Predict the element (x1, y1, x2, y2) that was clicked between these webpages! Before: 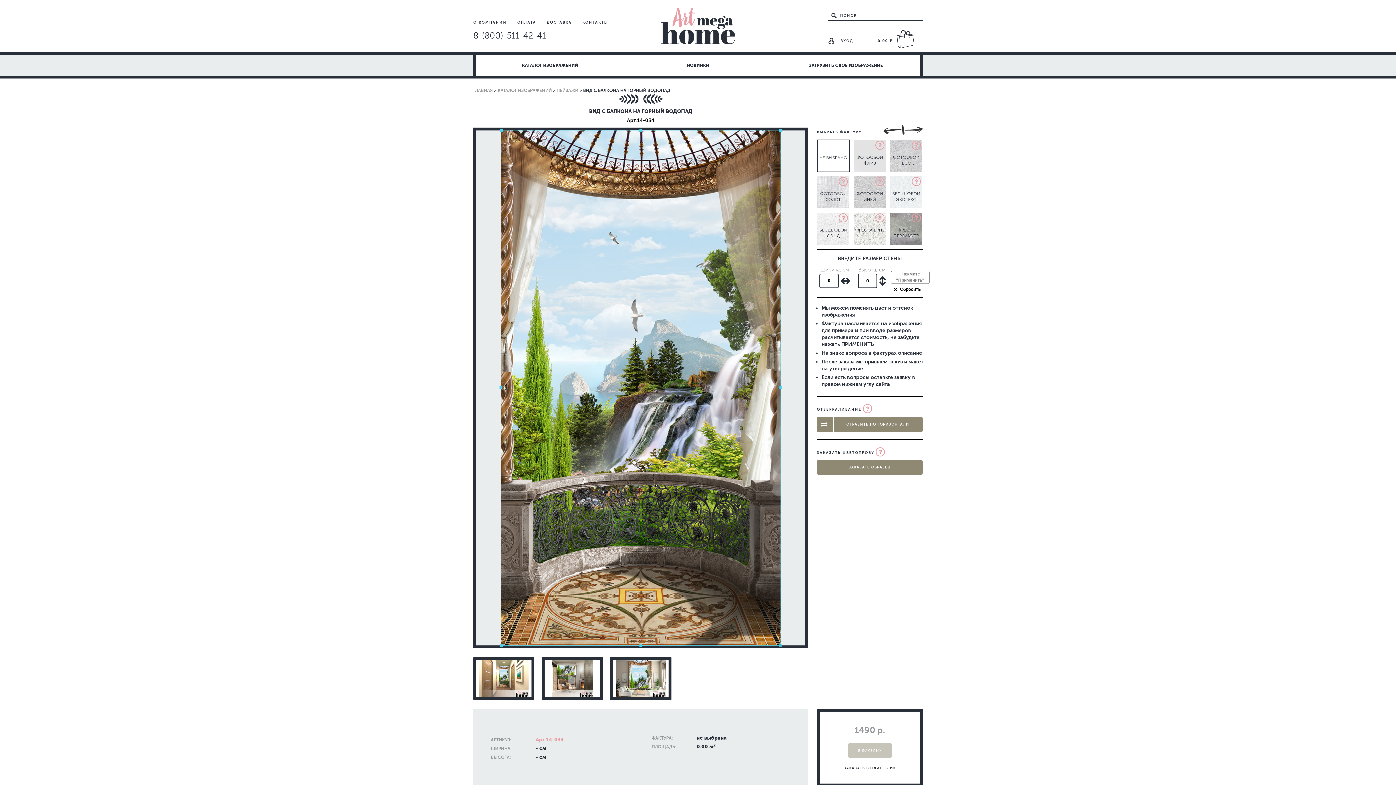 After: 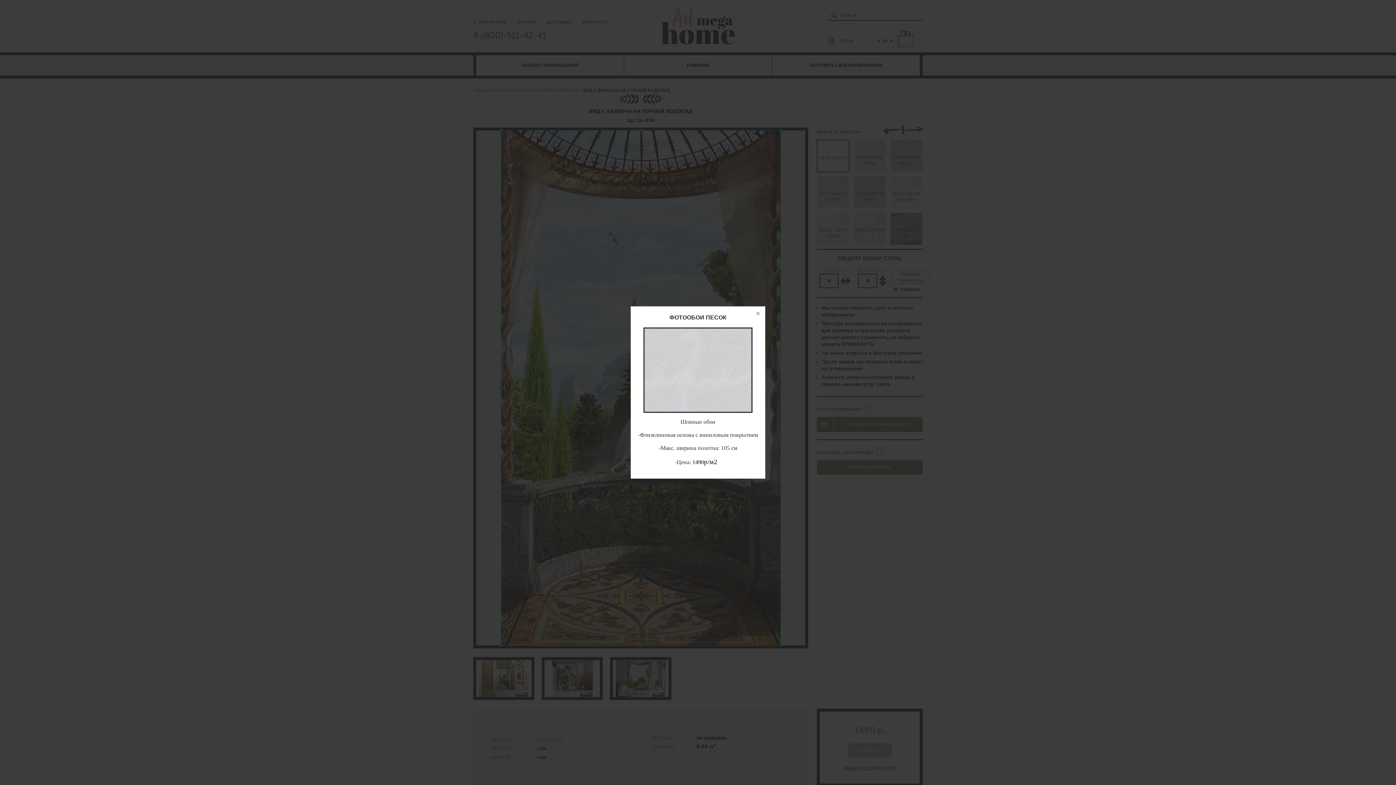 Action: bbox: (911, 140, 921, 149)